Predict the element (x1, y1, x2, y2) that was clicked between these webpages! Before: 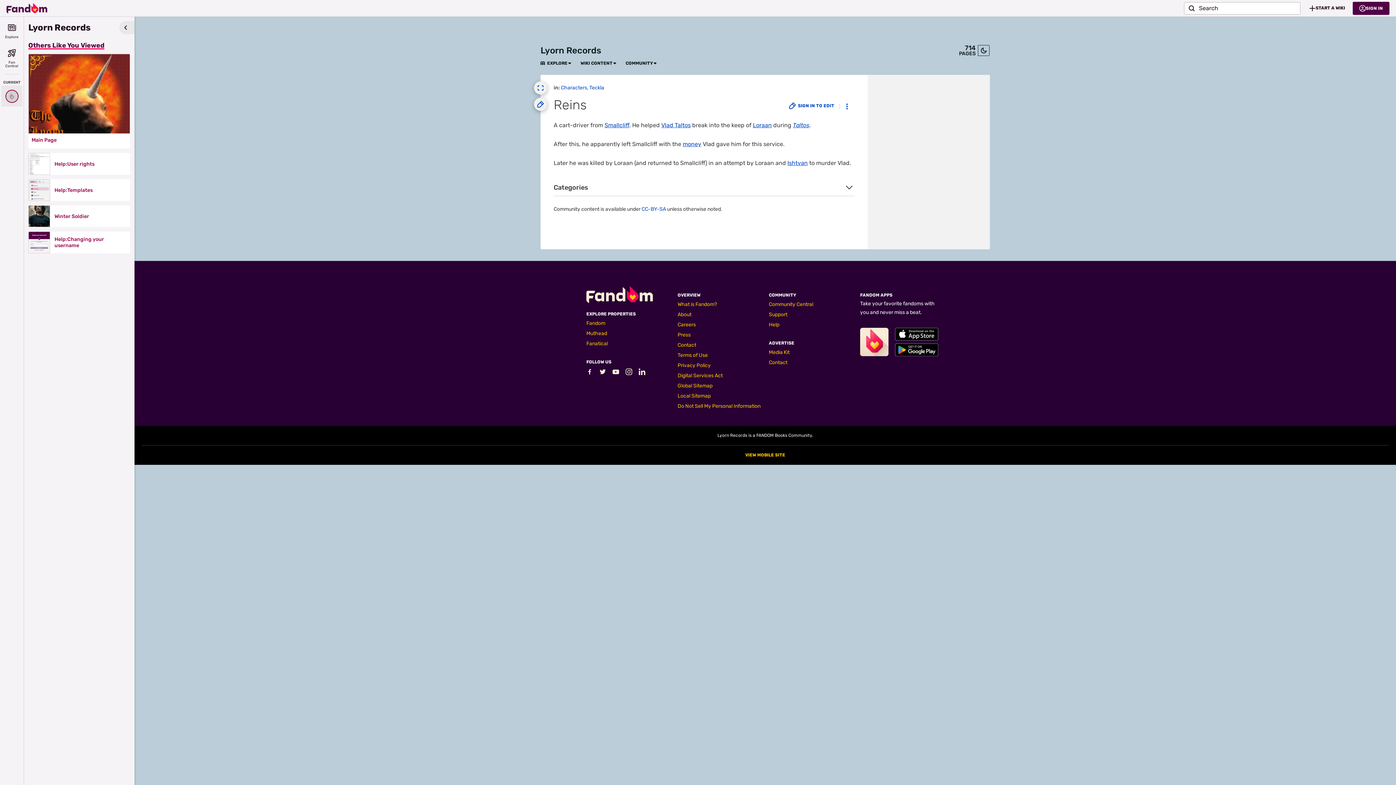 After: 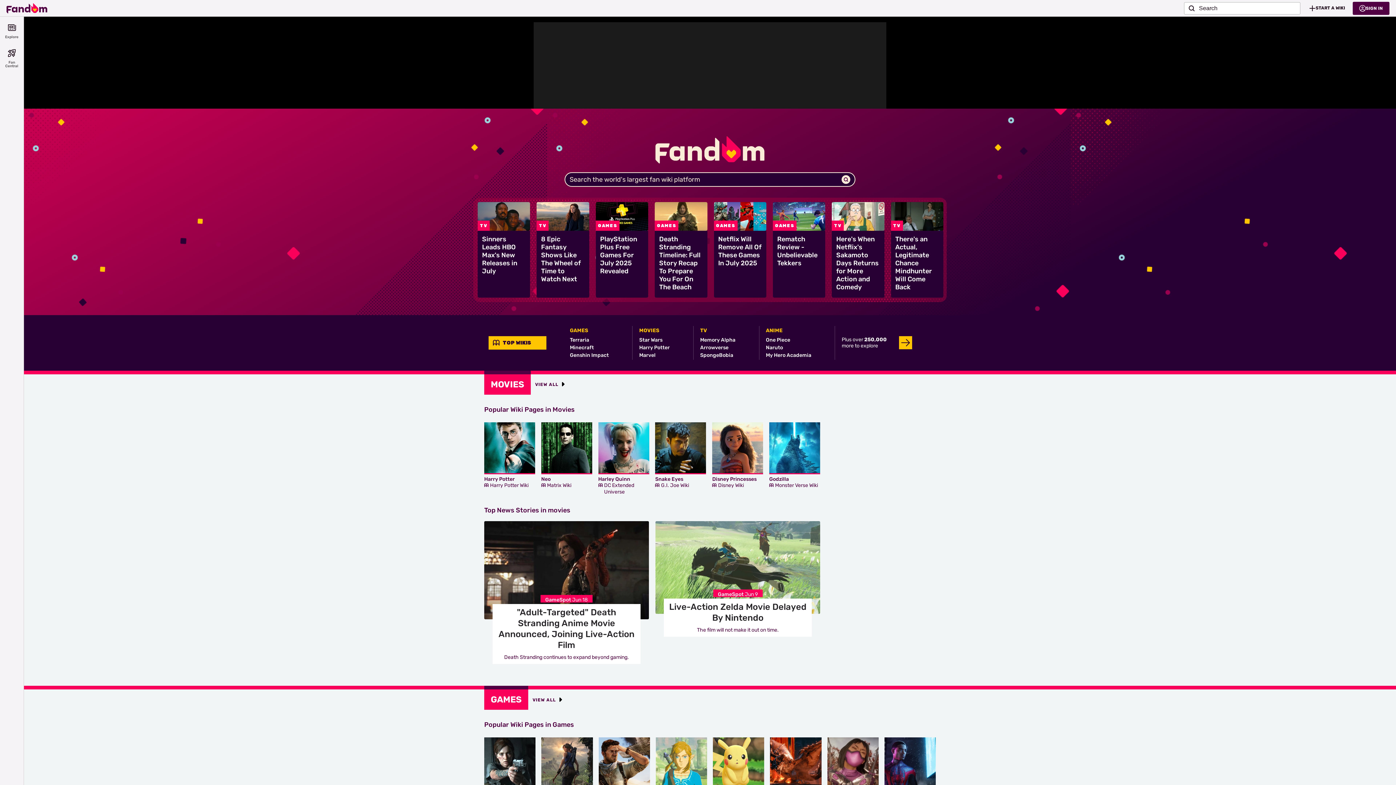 Action: bbox: (586, 296, 653, 305) label: Fandom homepage